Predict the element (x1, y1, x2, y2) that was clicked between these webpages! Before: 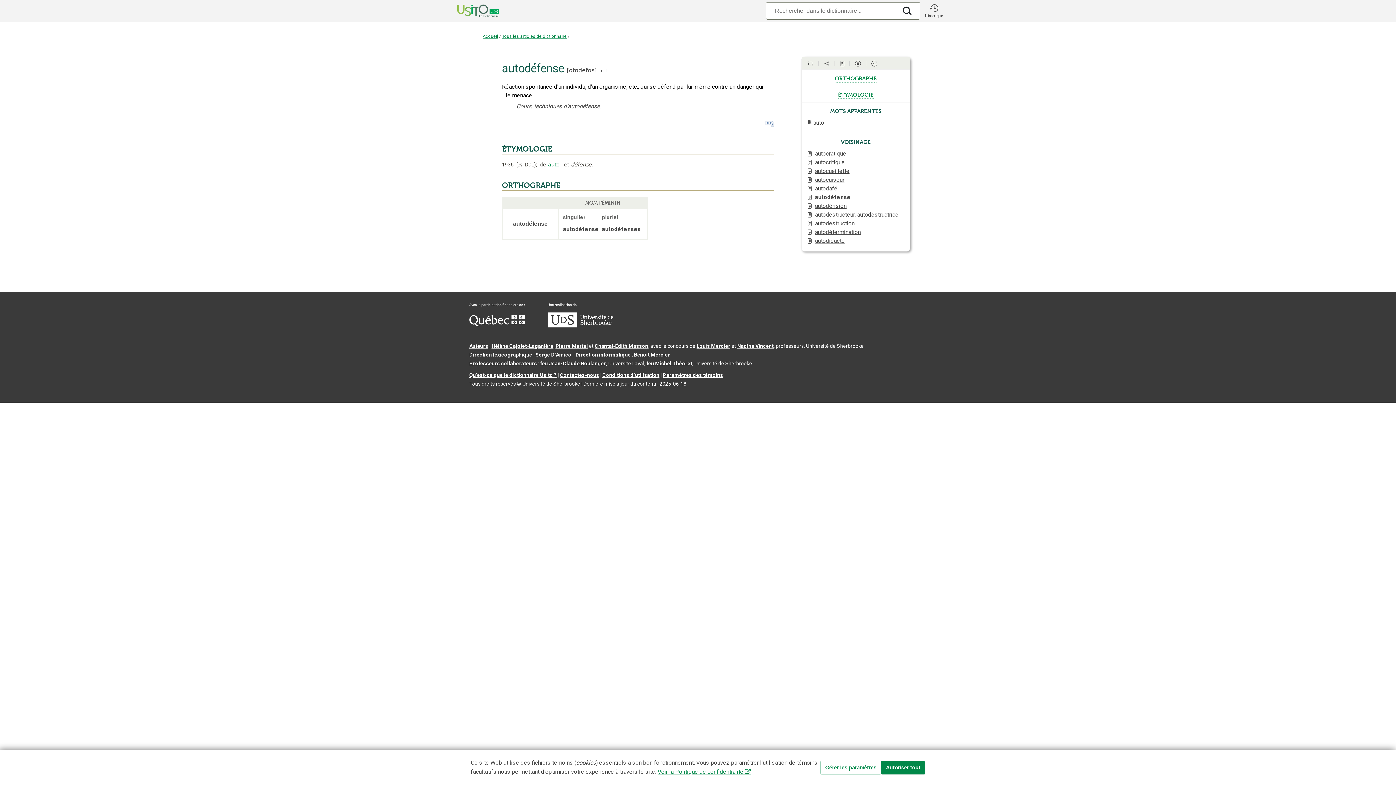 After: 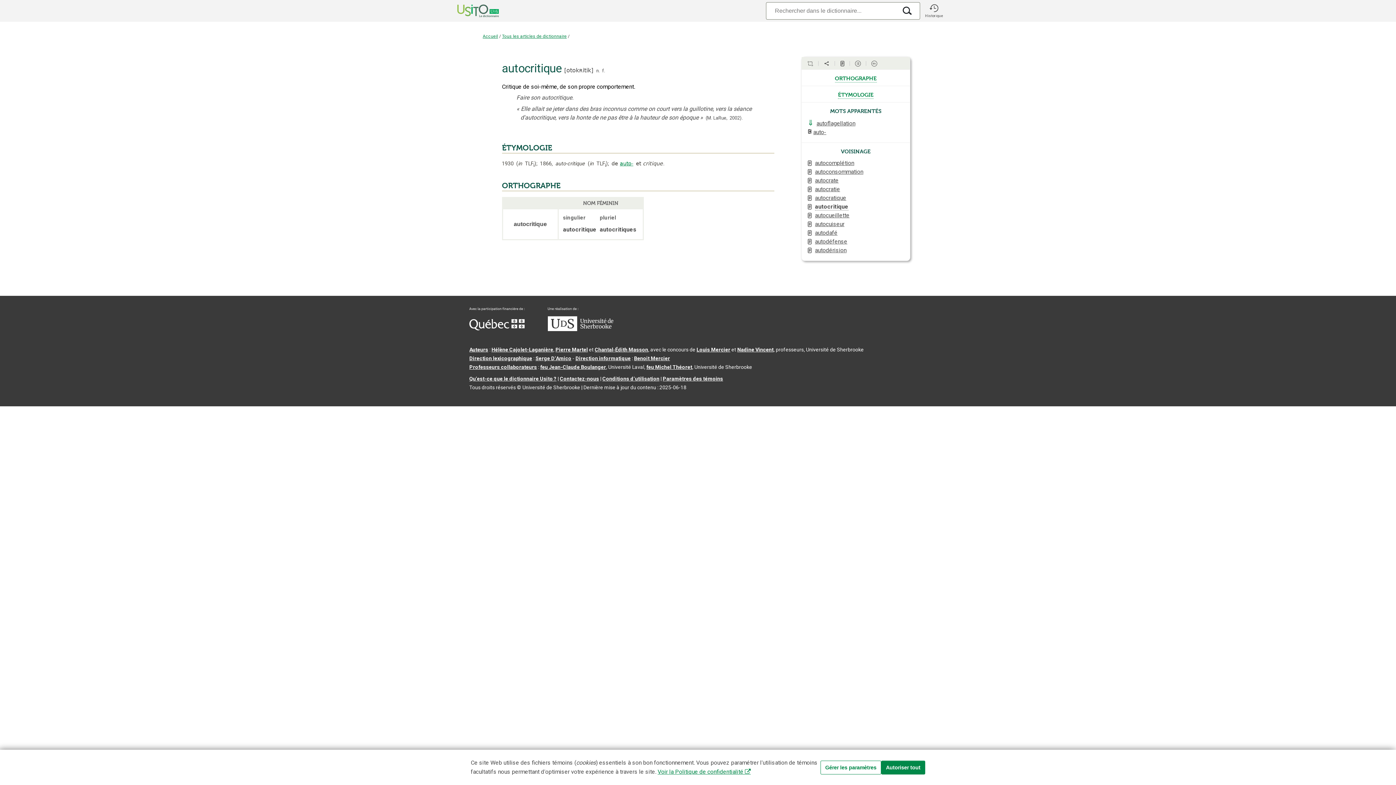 Action: label: autocritique bbox: (815, 158, 845, 165)